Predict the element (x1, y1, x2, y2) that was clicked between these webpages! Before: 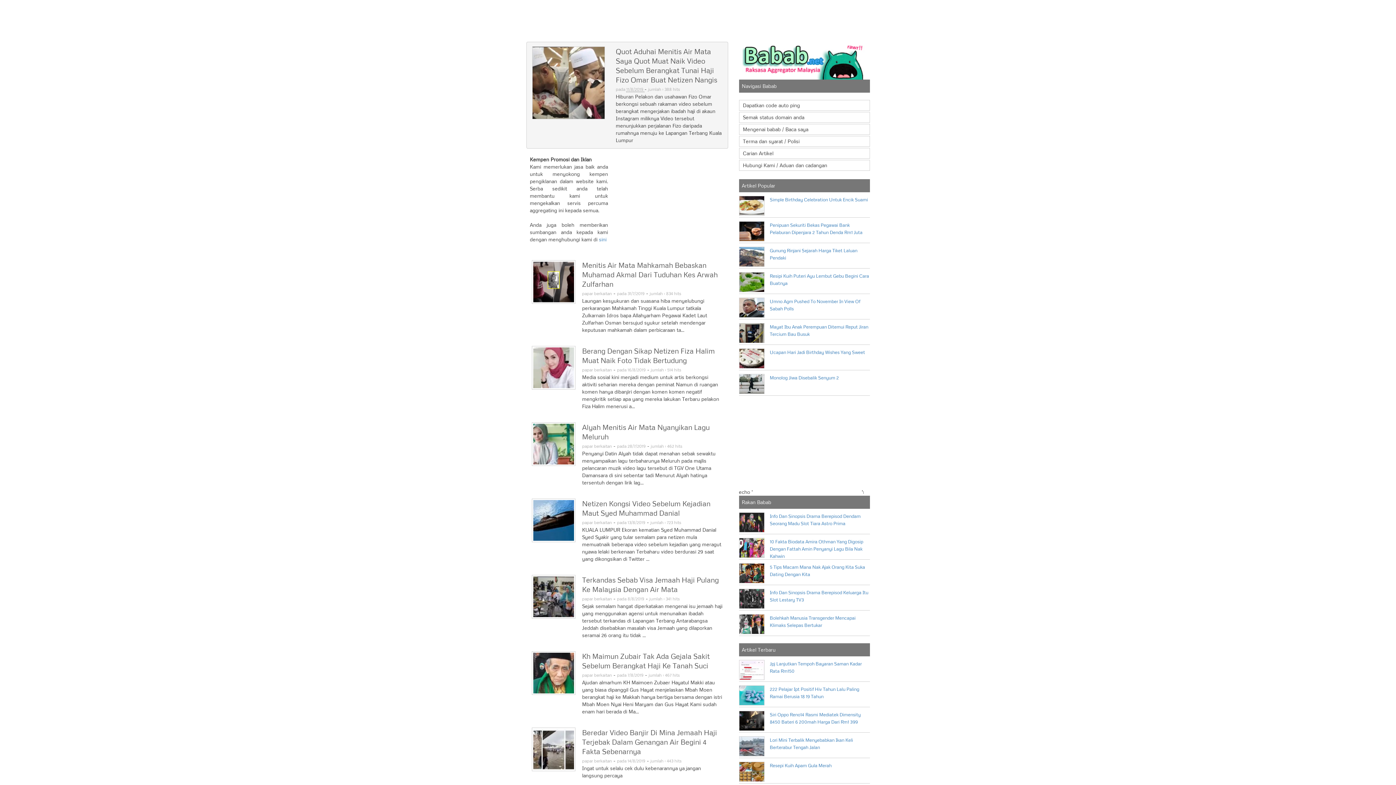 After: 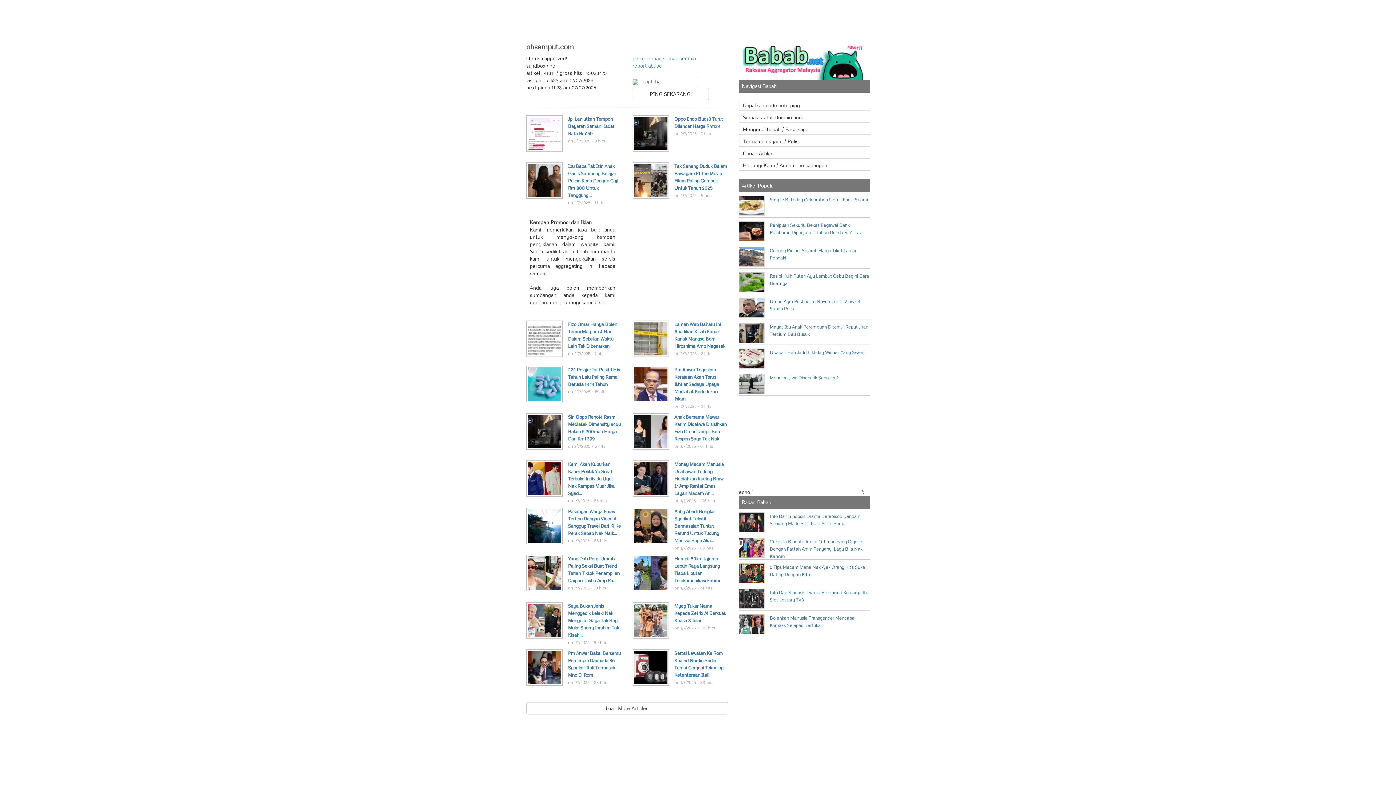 Action: bbox: (649, 596, 680, 601) label: jumlah : 341 hits